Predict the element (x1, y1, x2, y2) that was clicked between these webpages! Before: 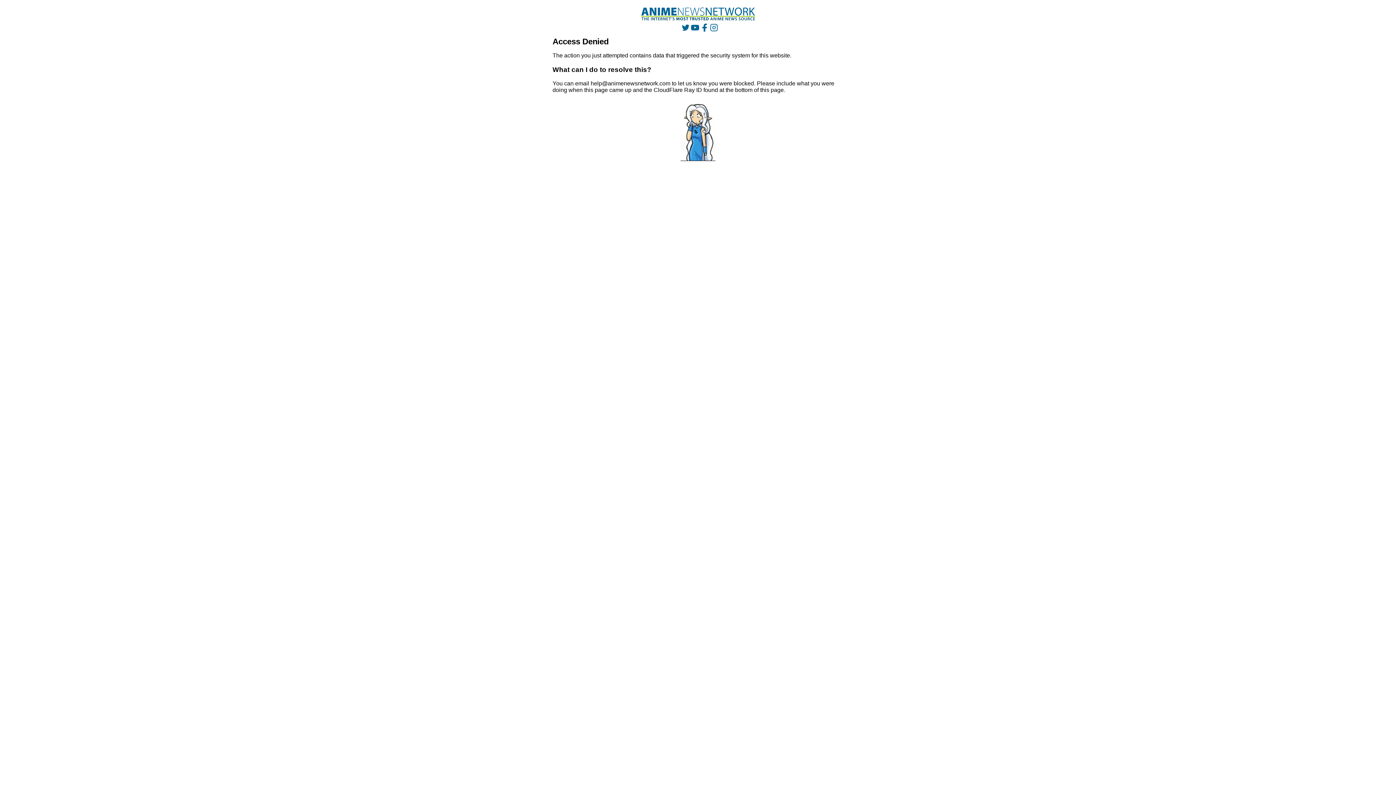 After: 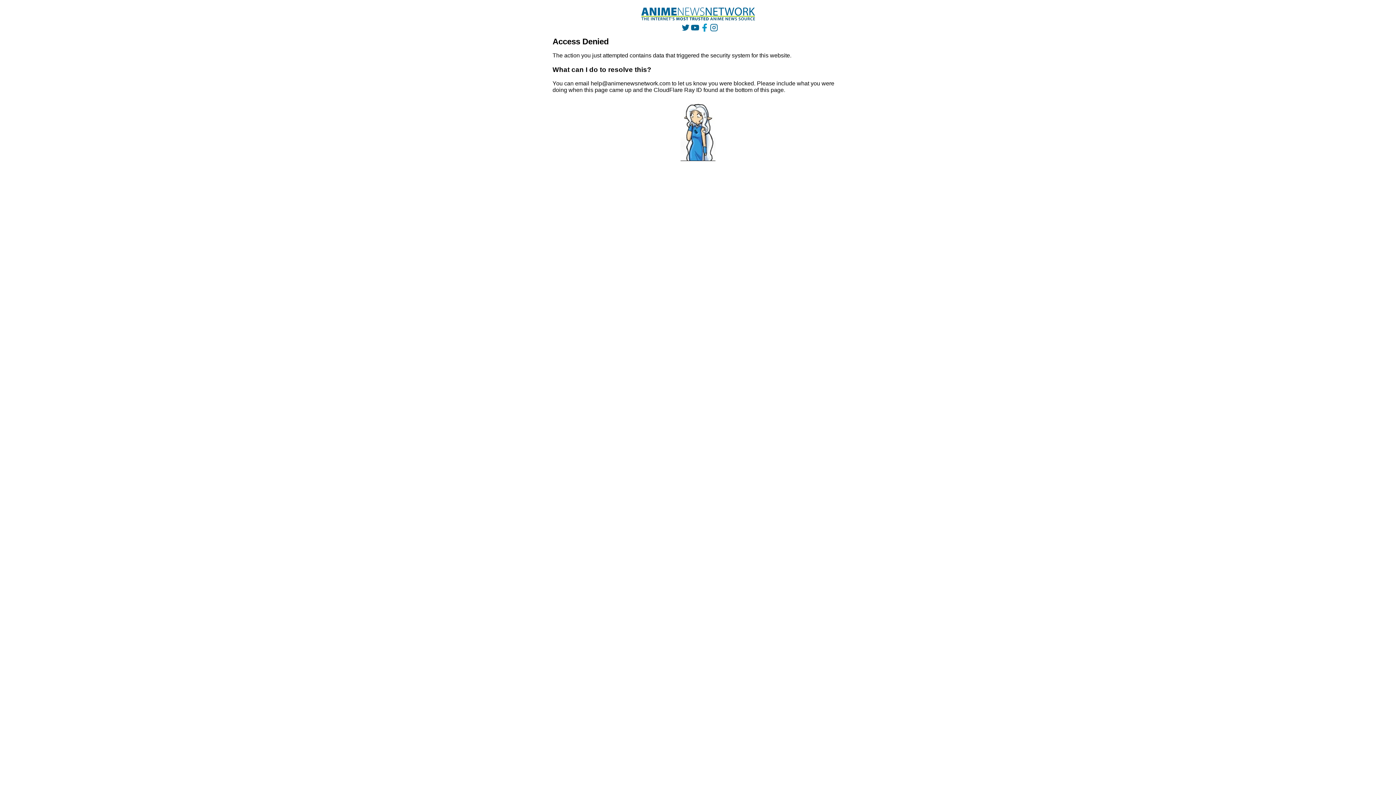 Action: bbox: (700, 23, 708, 31)